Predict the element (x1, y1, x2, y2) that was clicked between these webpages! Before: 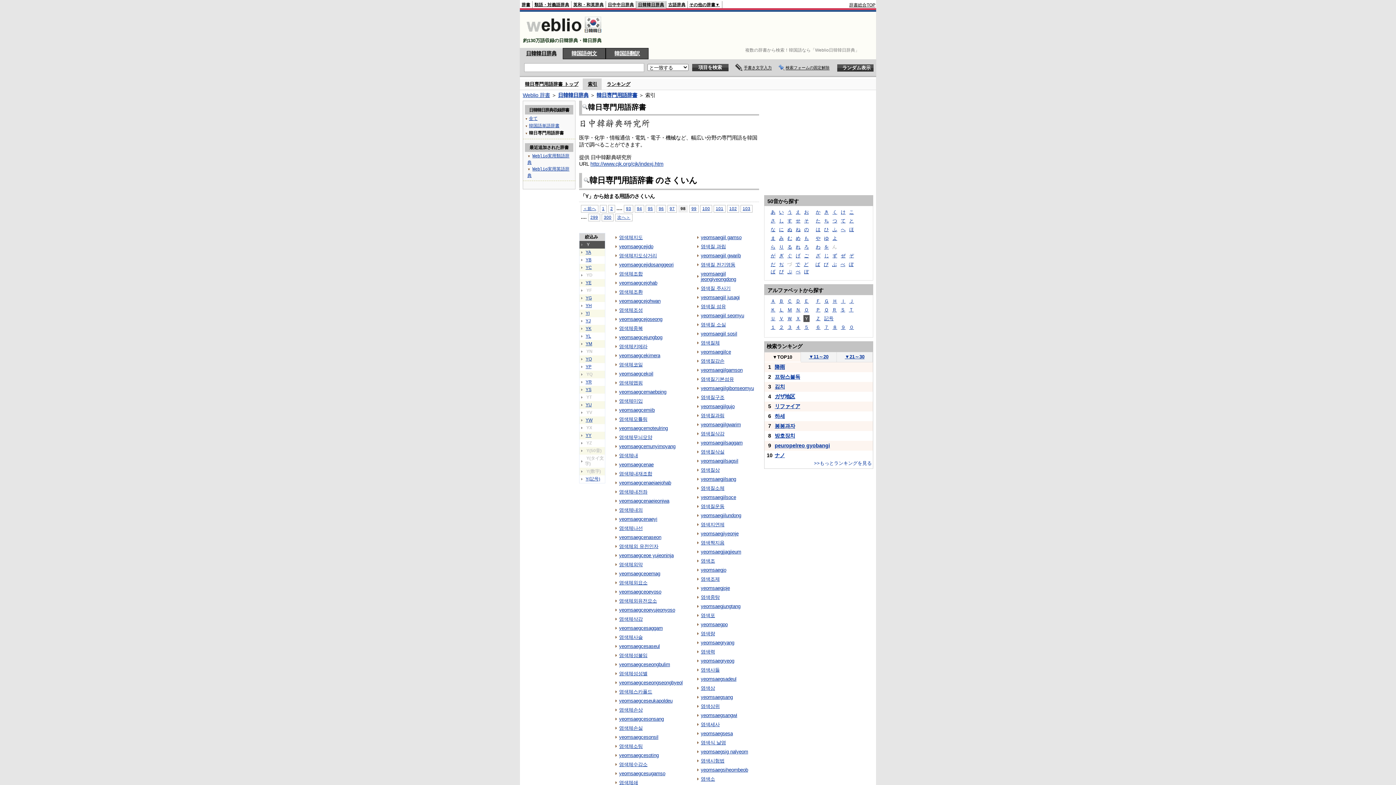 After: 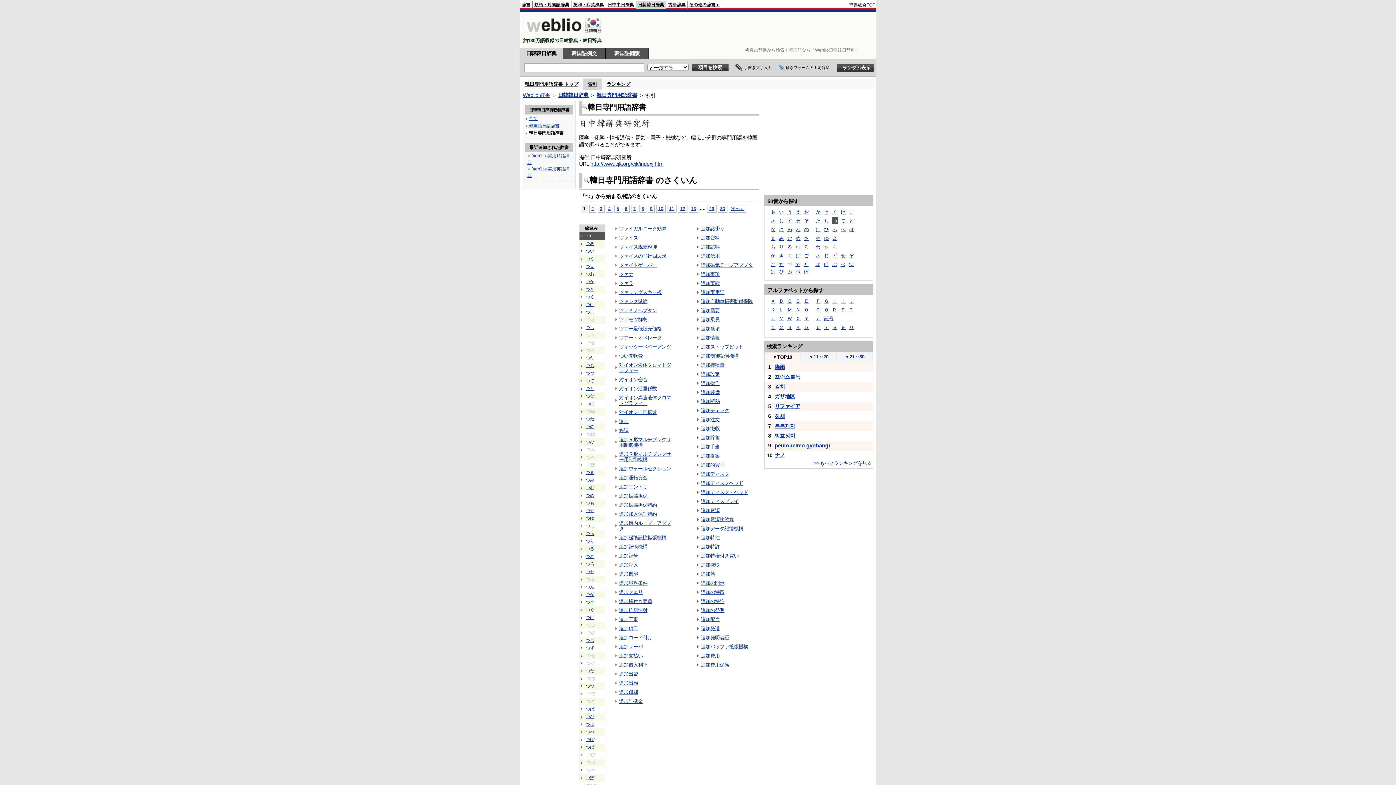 Action: label: つ bbox: (832, 217, 838, 224)